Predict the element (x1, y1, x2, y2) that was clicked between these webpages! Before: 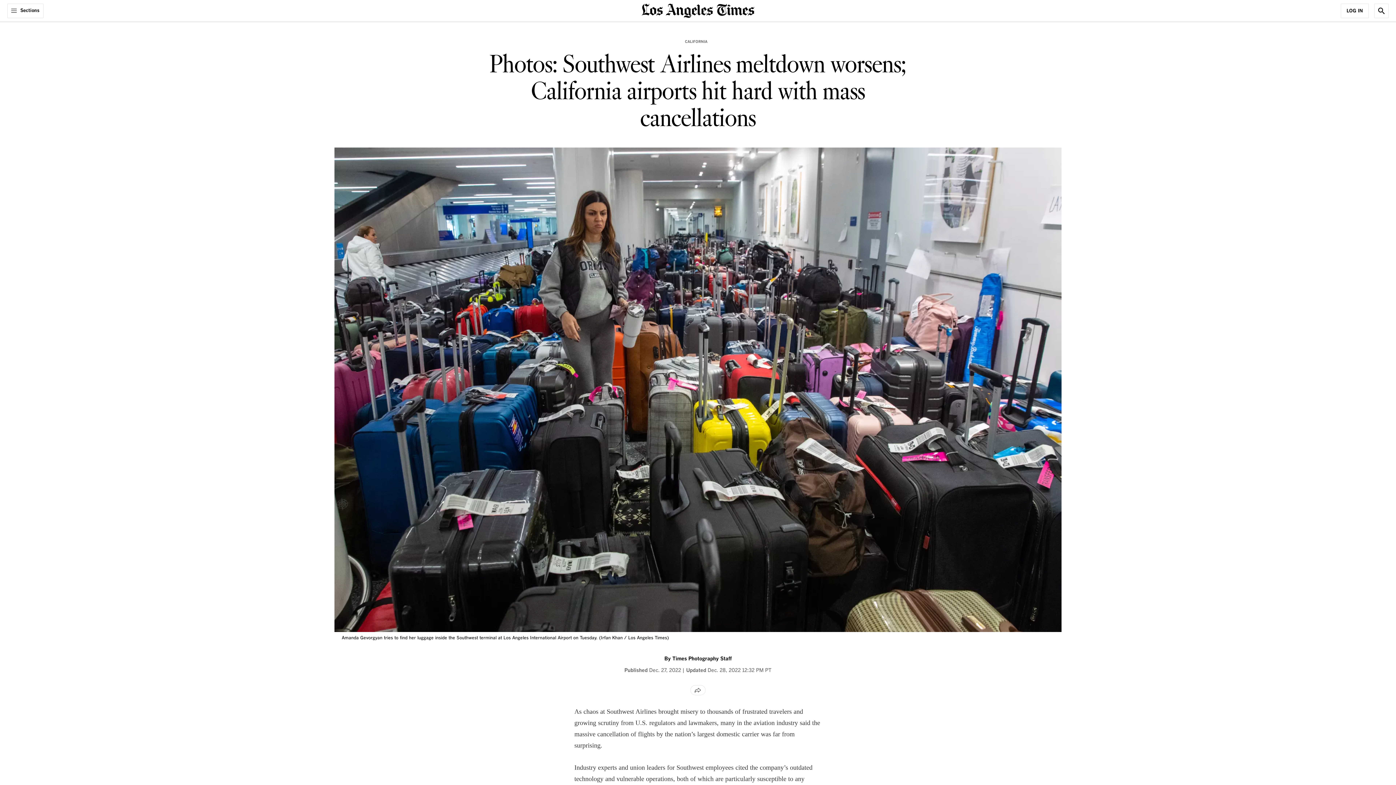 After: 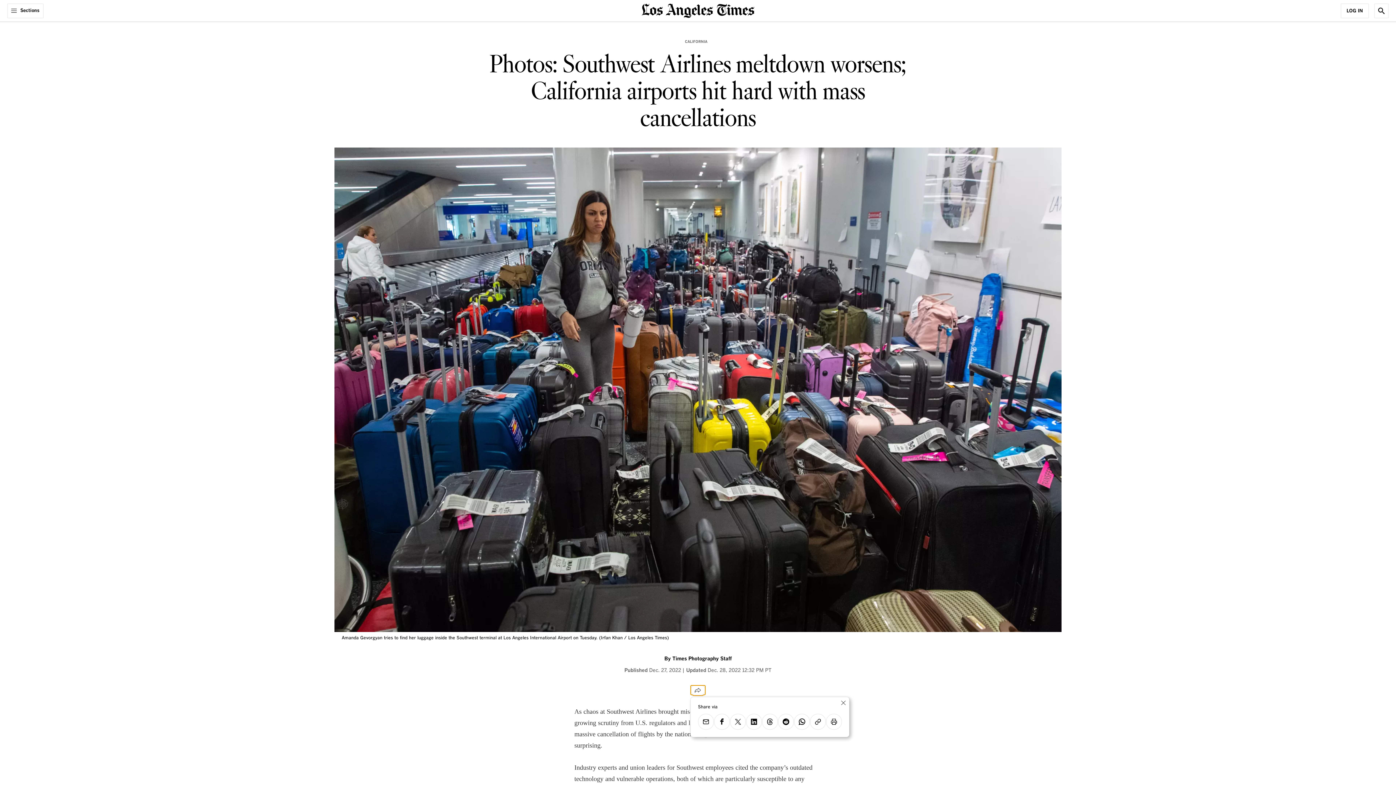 Action: label: Share bbox: (690, 685, 705, 695)